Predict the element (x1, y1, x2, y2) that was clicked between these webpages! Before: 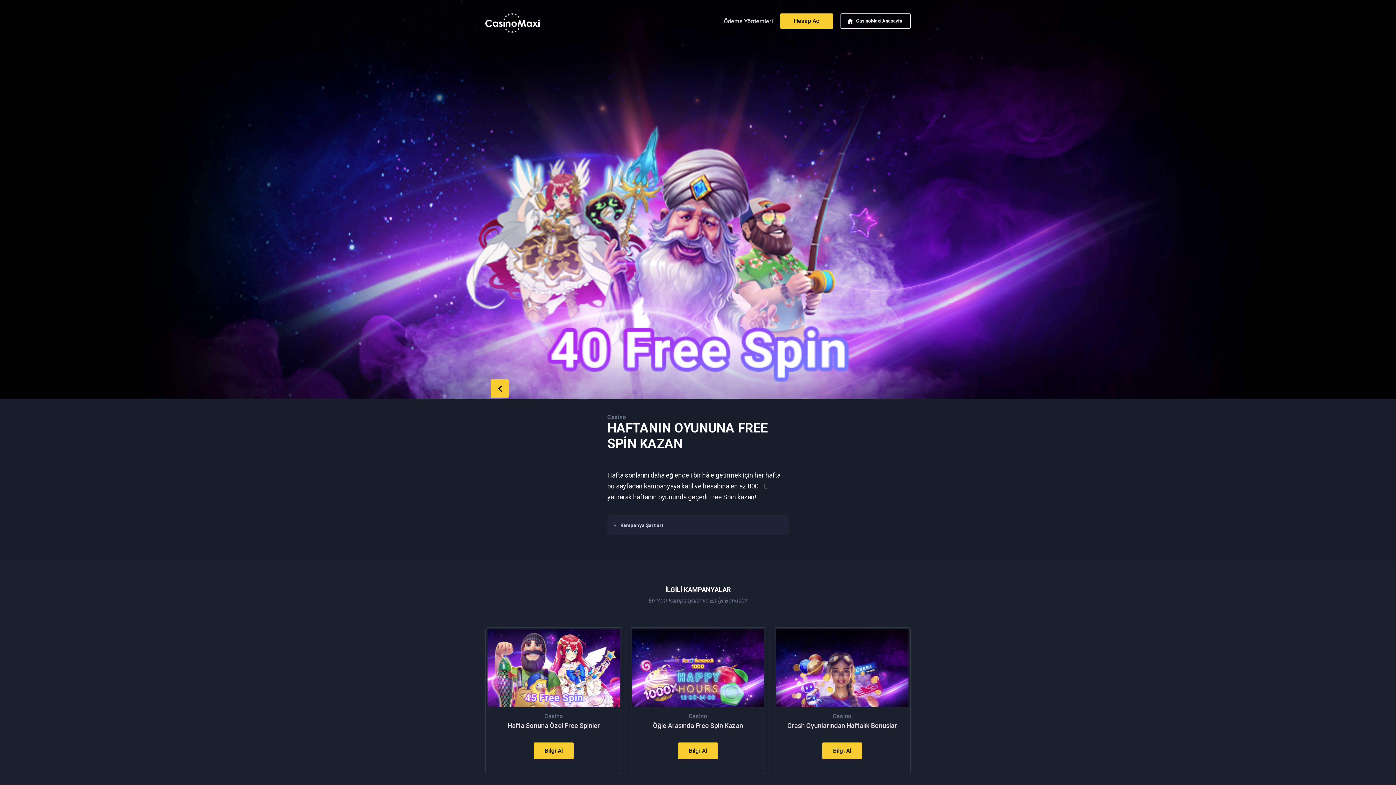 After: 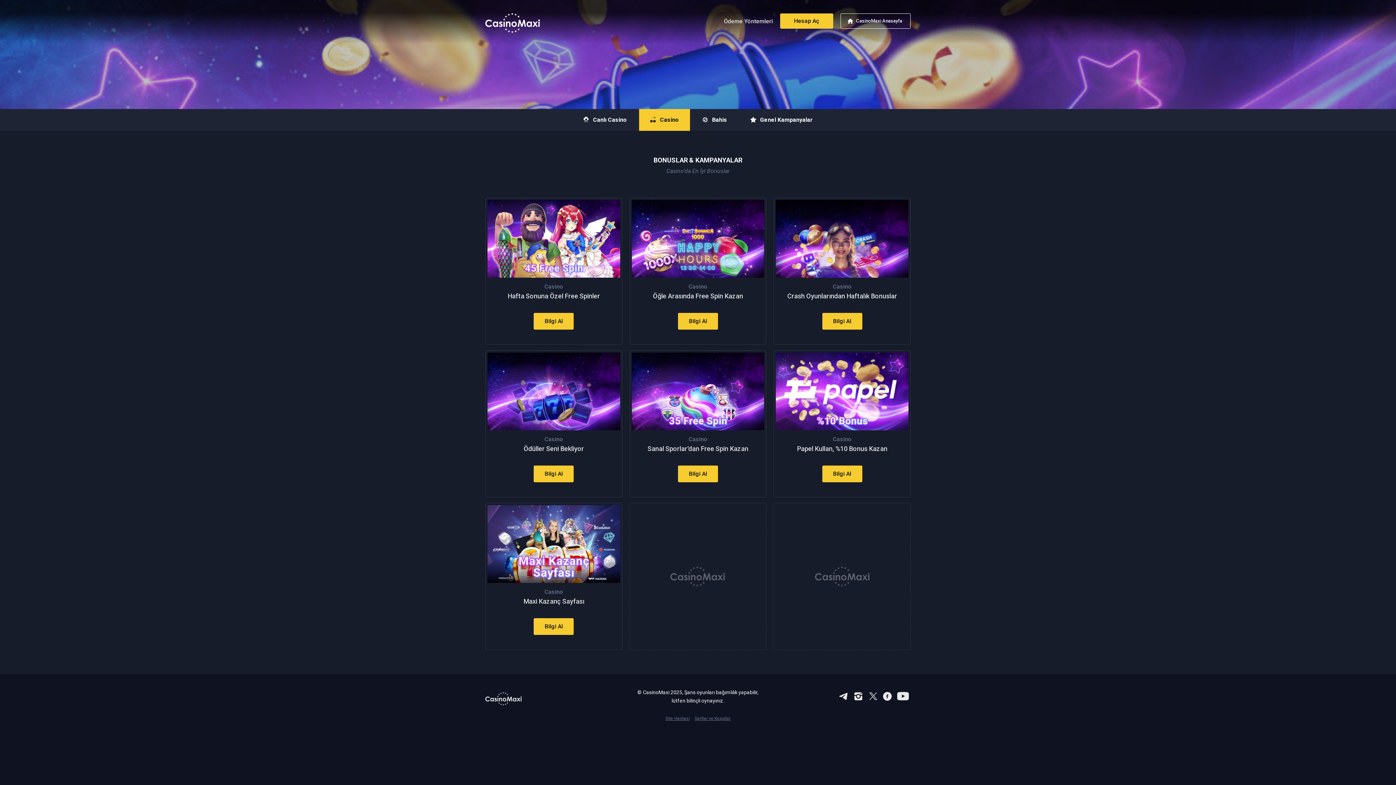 Action: bbox: (607, 413, 626, 420) label: Casino